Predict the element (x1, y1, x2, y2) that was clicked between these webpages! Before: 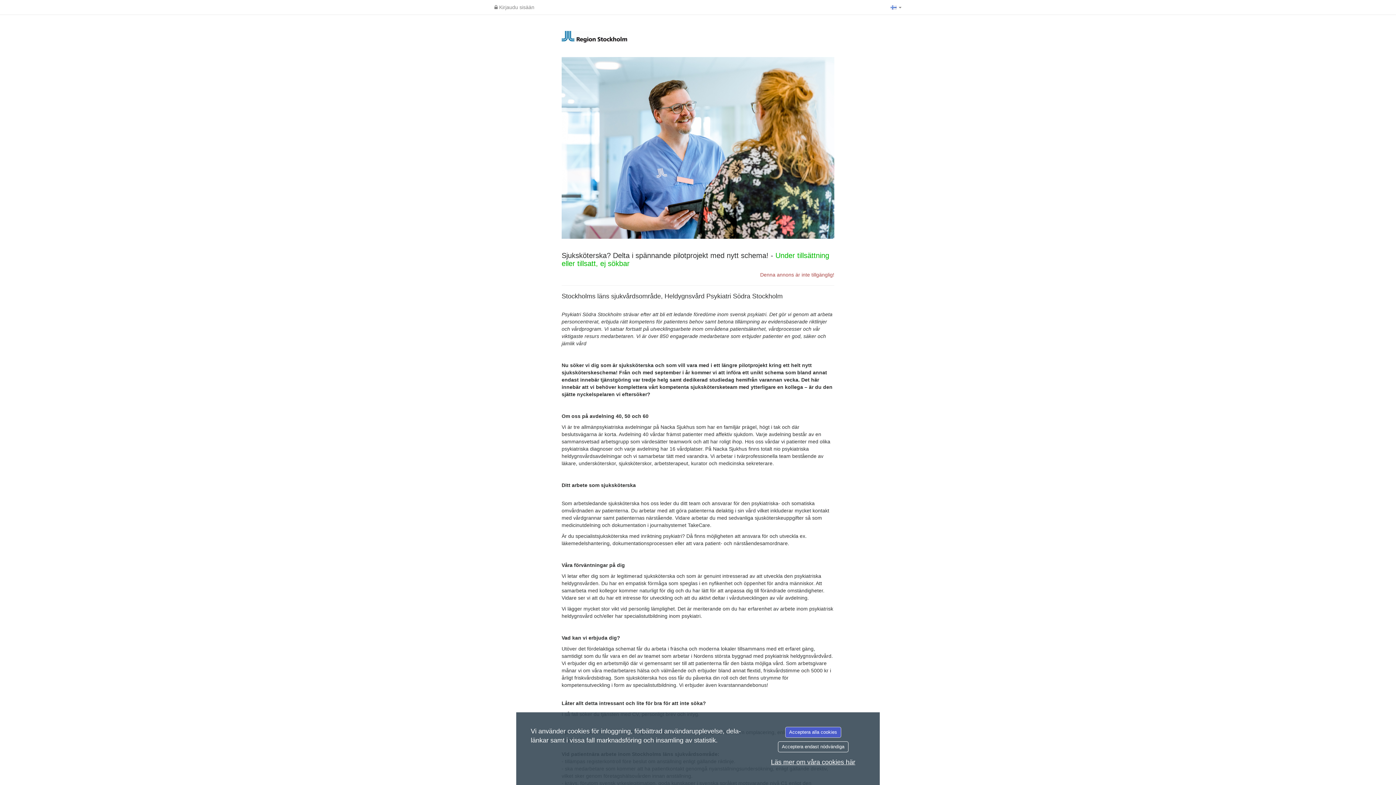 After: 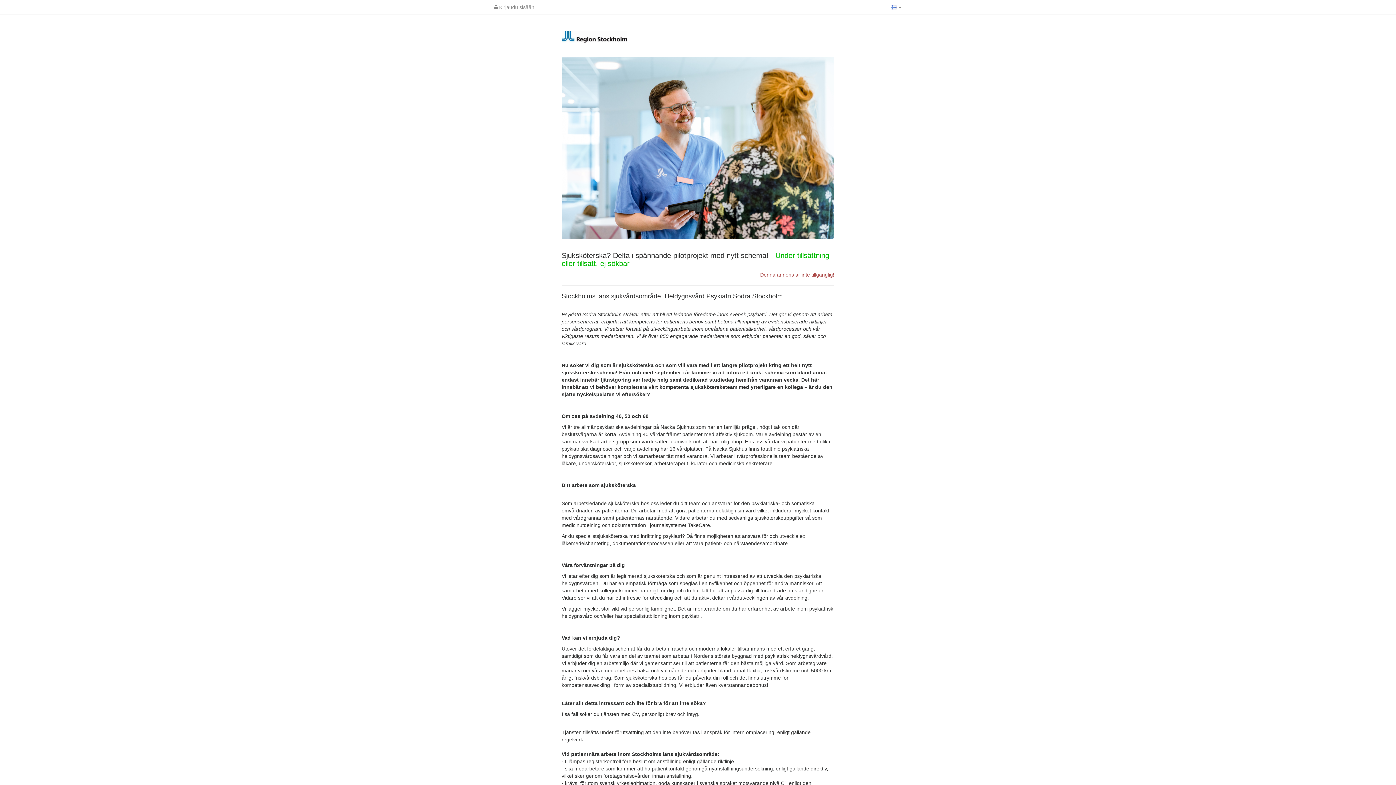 Action: label: Acceptera endast nödvändiga bbox: (778, 741, 848, 752)